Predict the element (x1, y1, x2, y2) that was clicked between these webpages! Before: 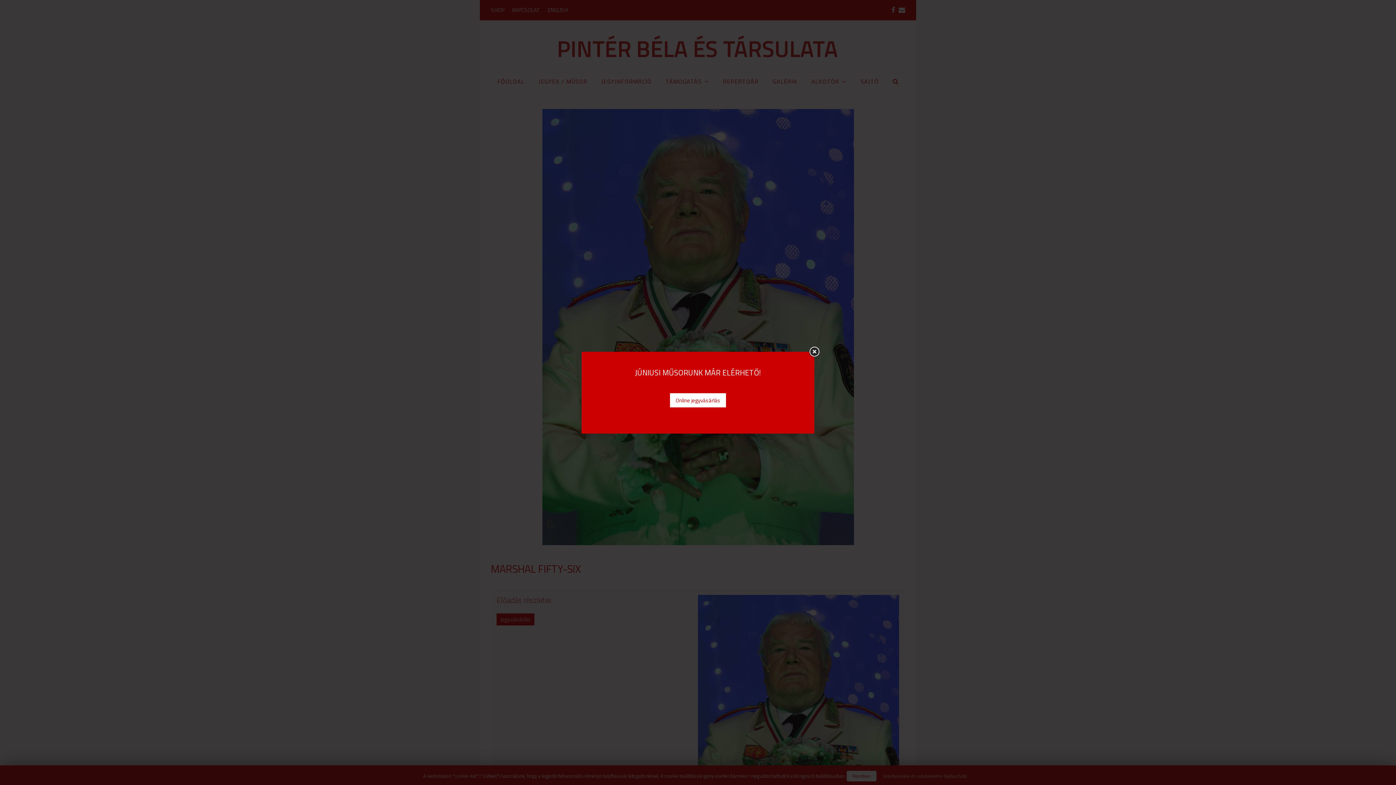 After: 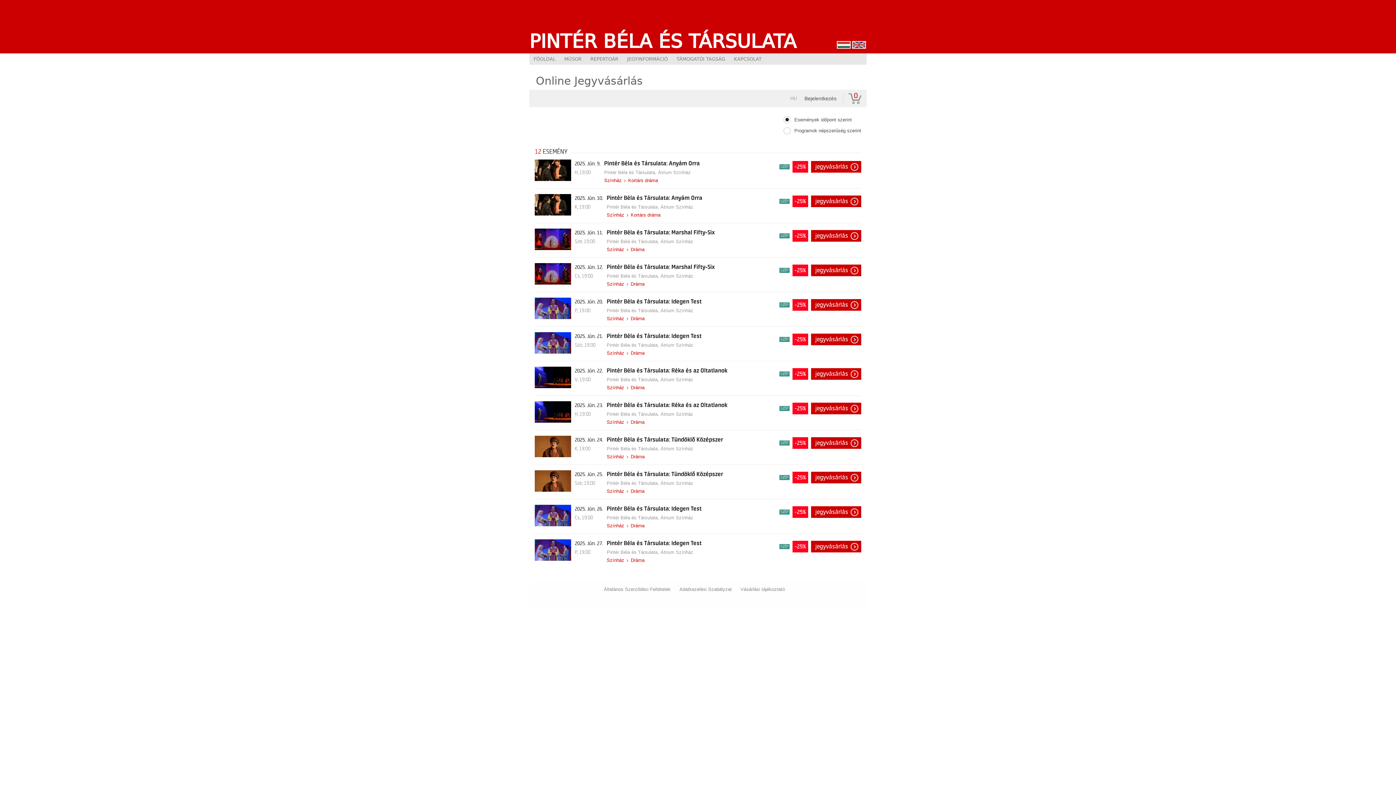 Action: label: Online jegyvásárlás bbox: (670, 393, 726, 407)